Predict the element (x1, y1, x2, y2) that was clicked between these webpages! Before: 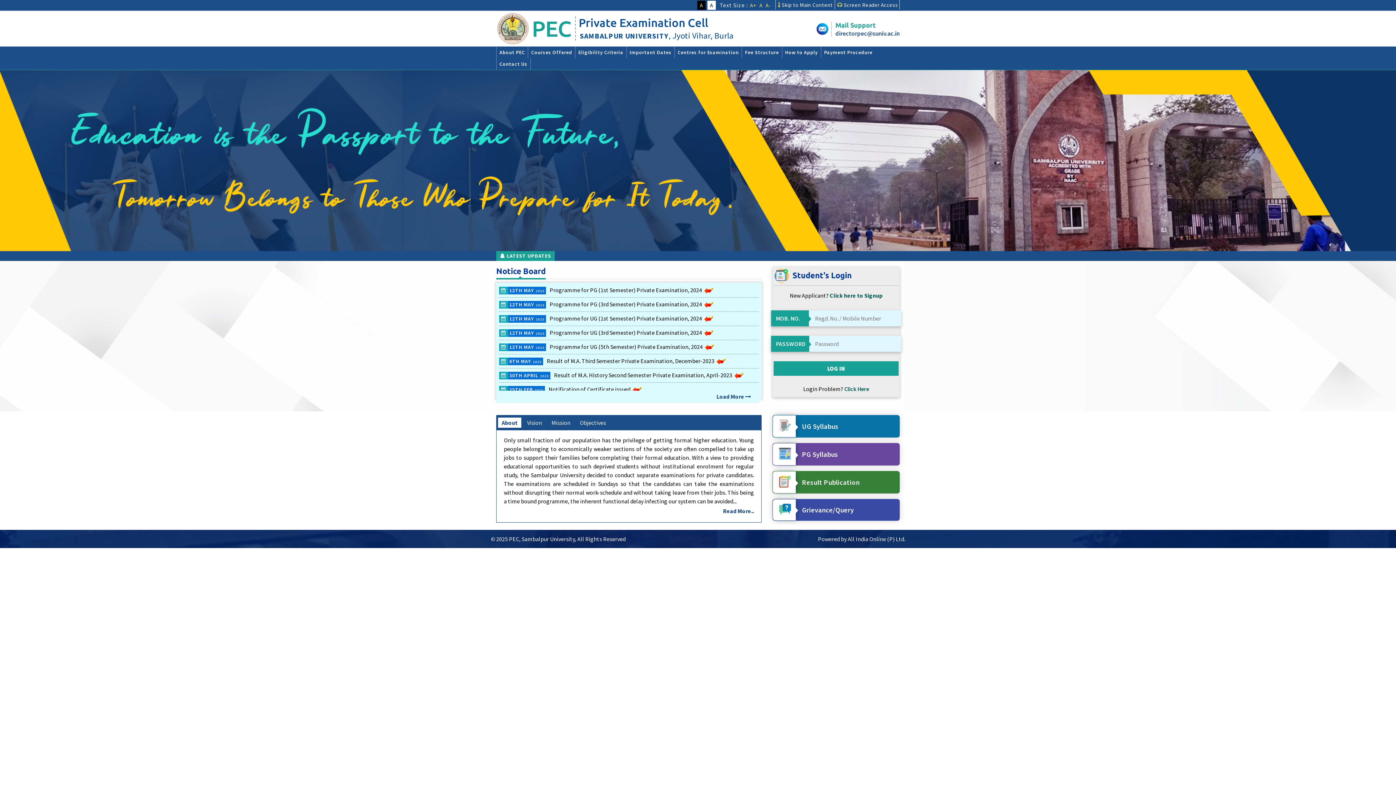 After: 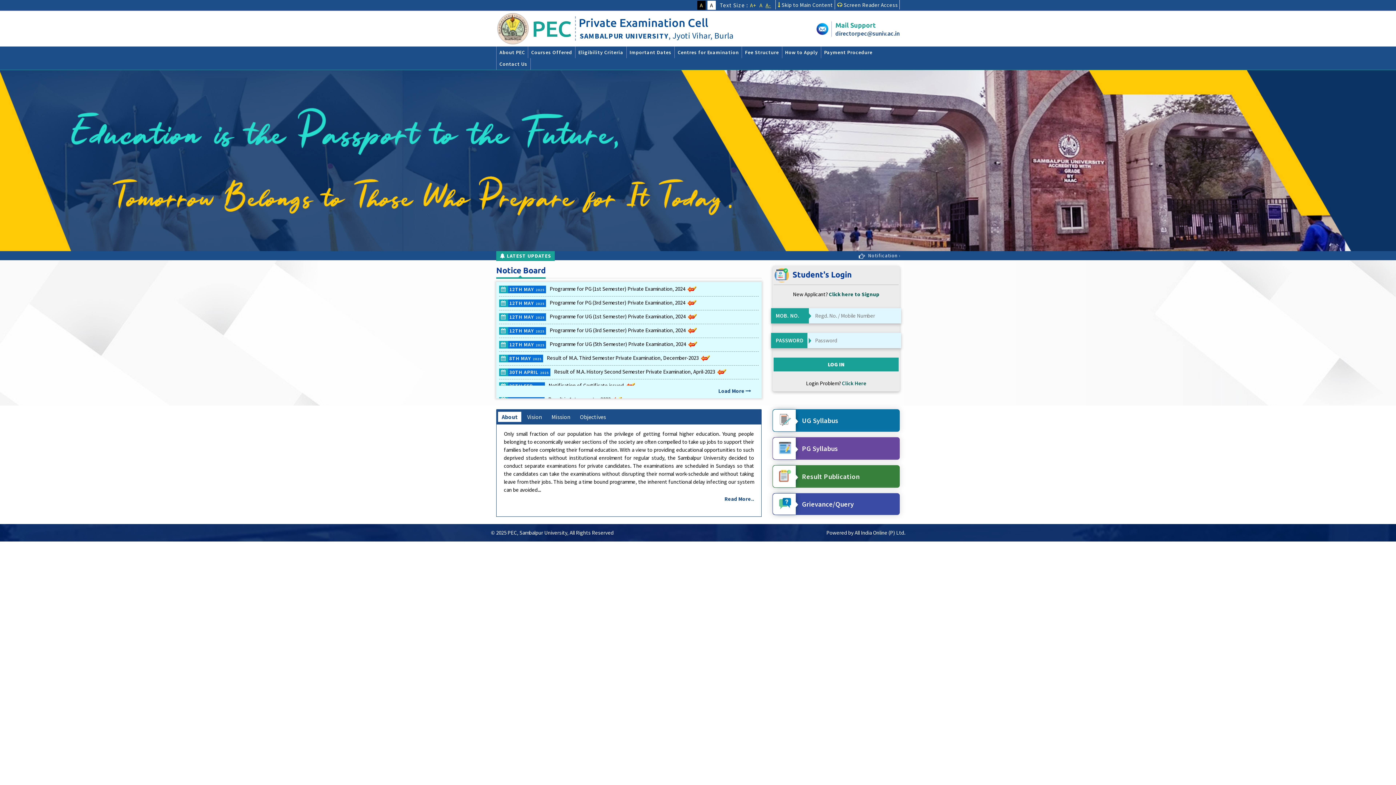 Action: label: A- bbox: (765, 1, 772, 9)